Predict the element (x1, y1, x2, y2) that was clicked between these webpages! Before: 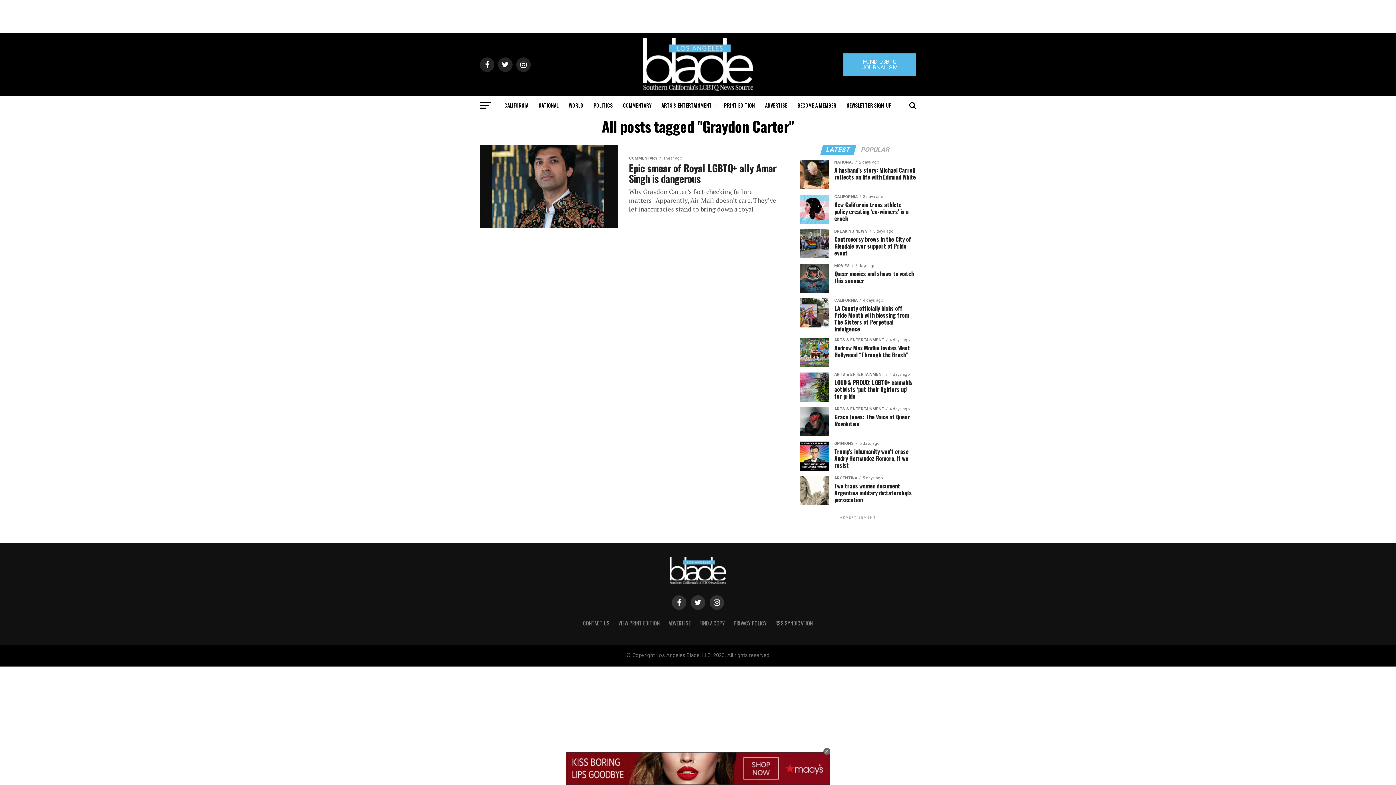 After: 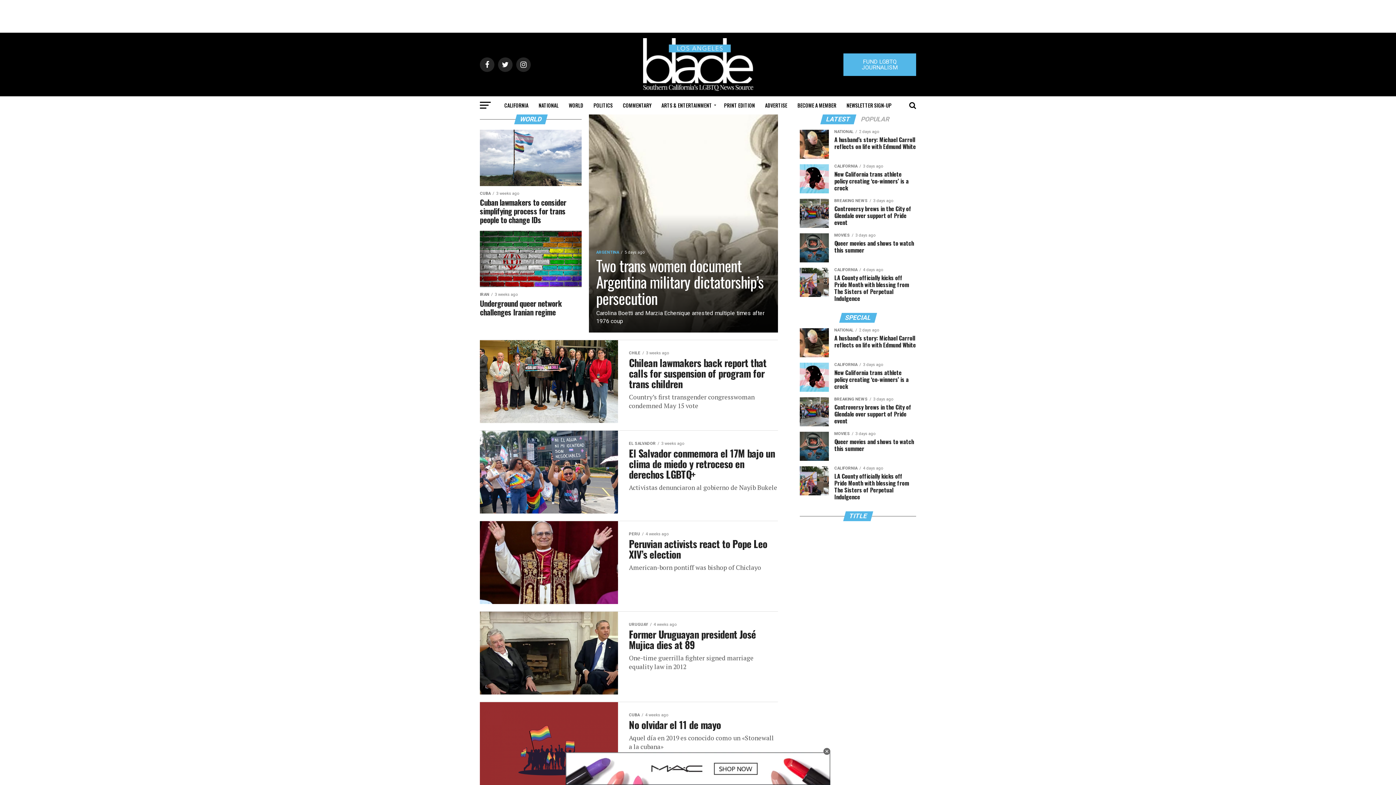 Action: label: WORLD bbox: (564, 96, 587, 114)